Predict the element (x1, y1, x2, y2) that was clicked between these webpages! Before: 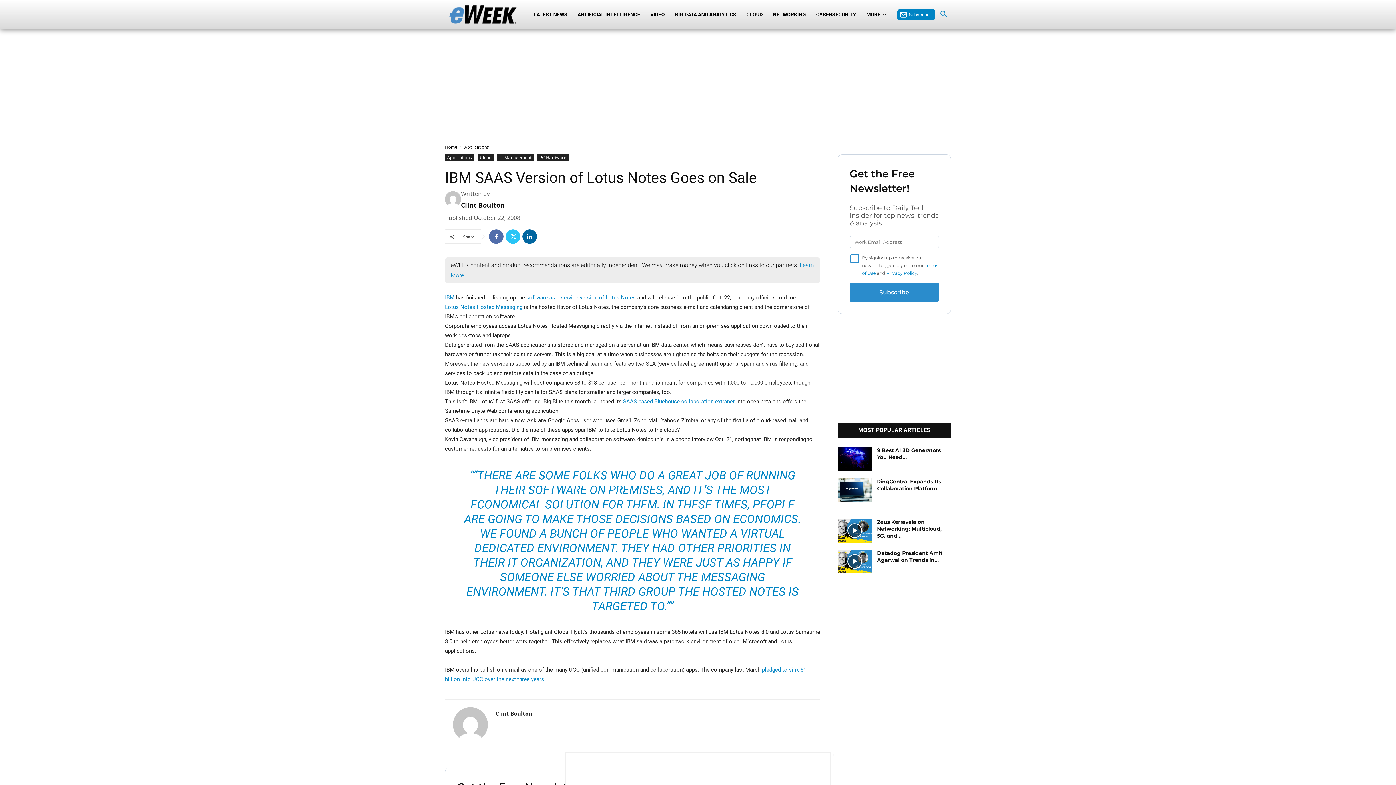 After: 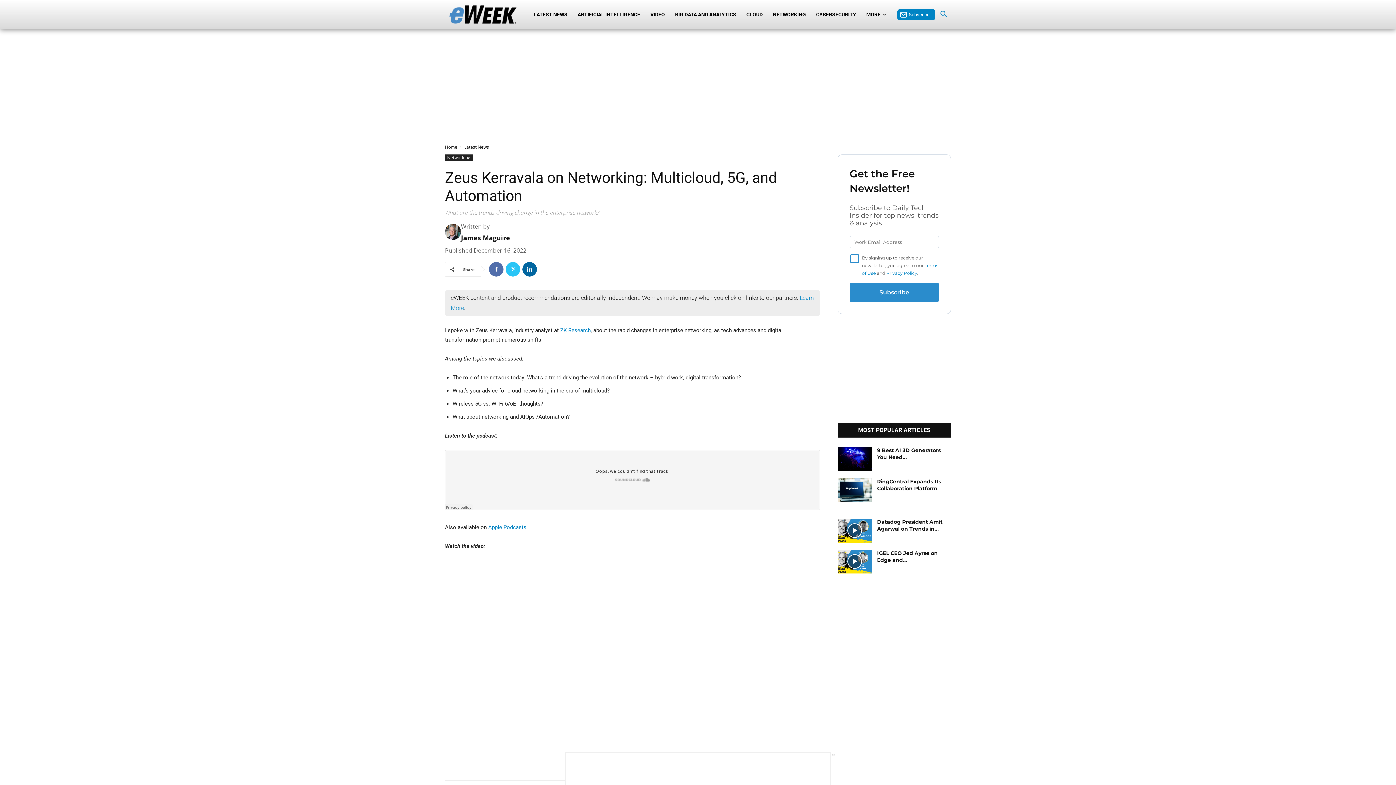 Action: label: Zeus Kerravala on Networking: Multicloud, 5G, and... bbox: (877, 518, 942, 539)